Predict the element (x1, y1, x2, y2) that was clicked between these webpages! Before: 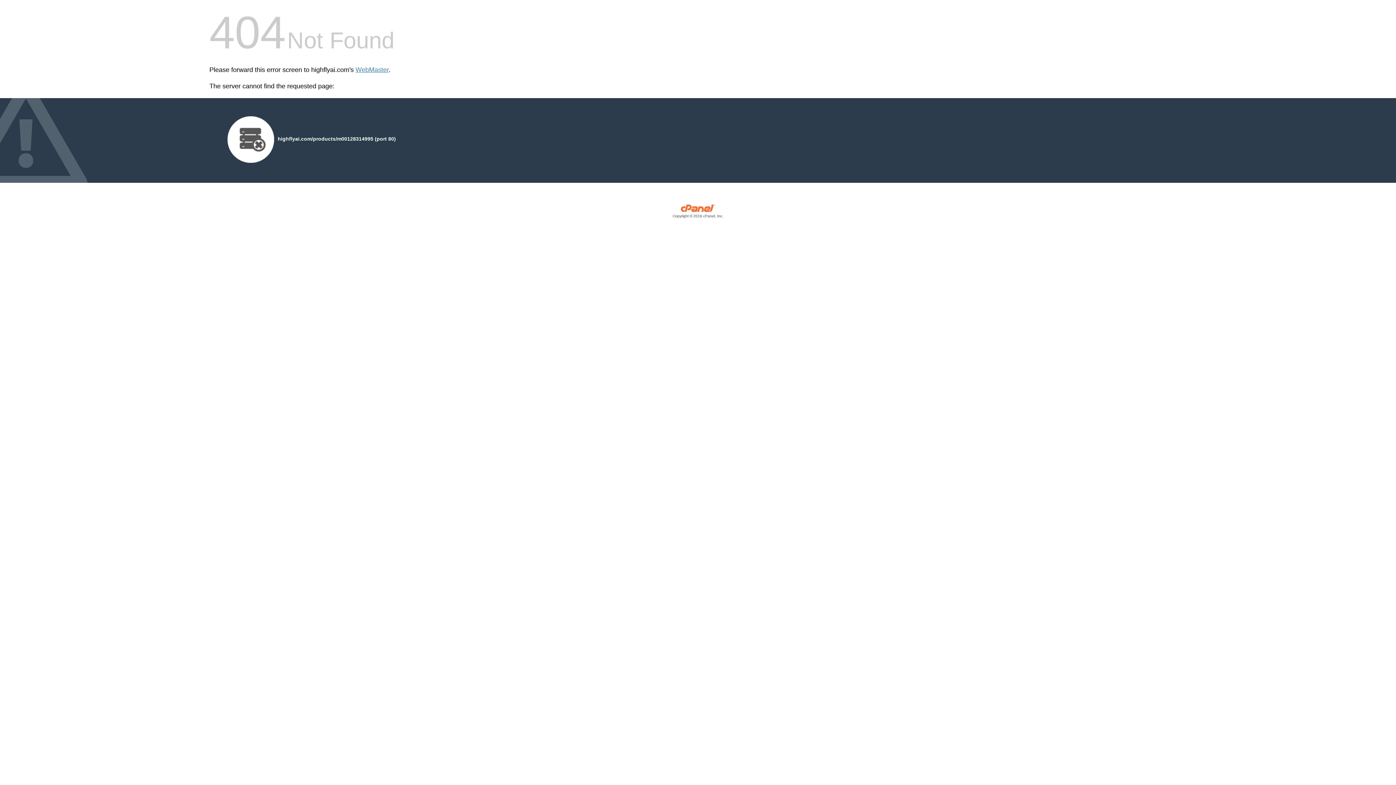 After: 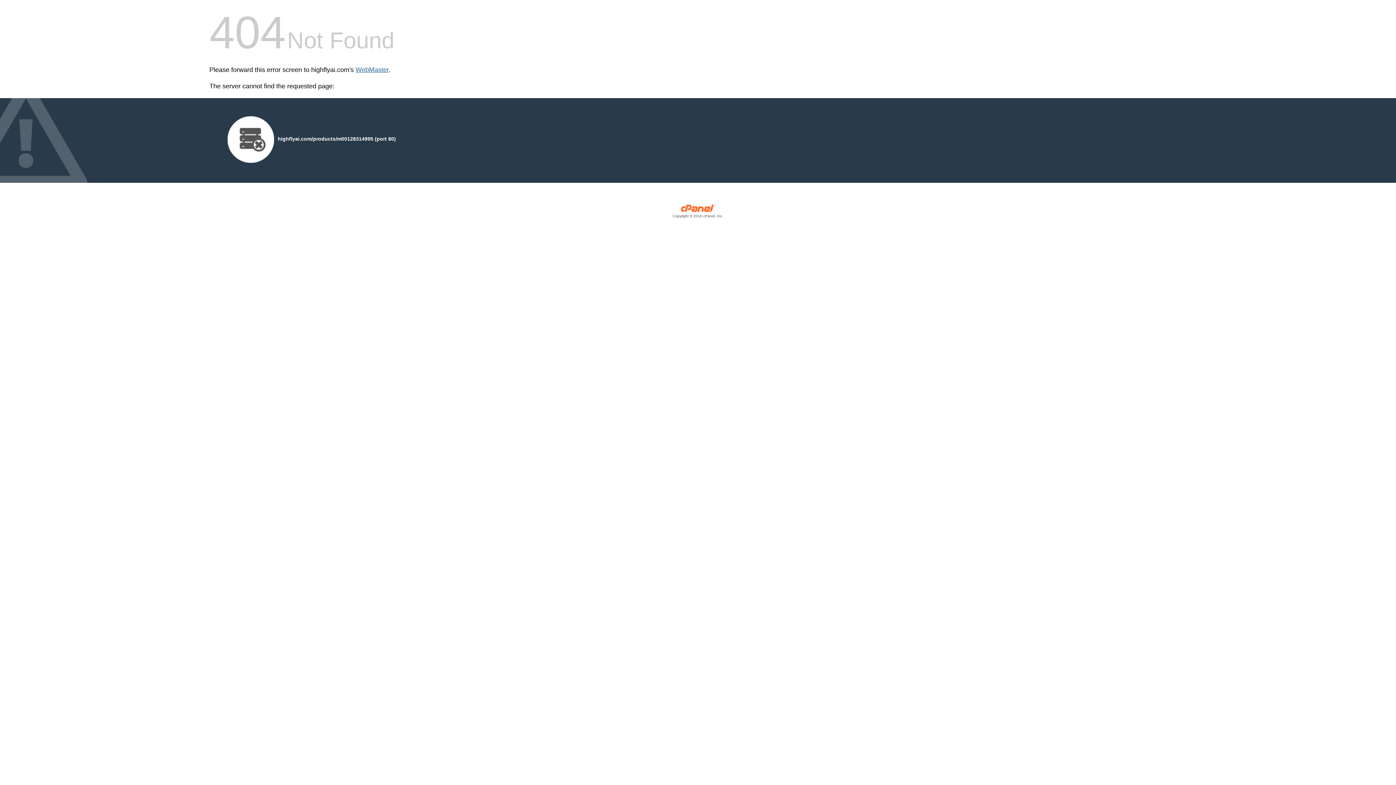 Action: label: WebMaster bbox: (355, 66, 388, 73)